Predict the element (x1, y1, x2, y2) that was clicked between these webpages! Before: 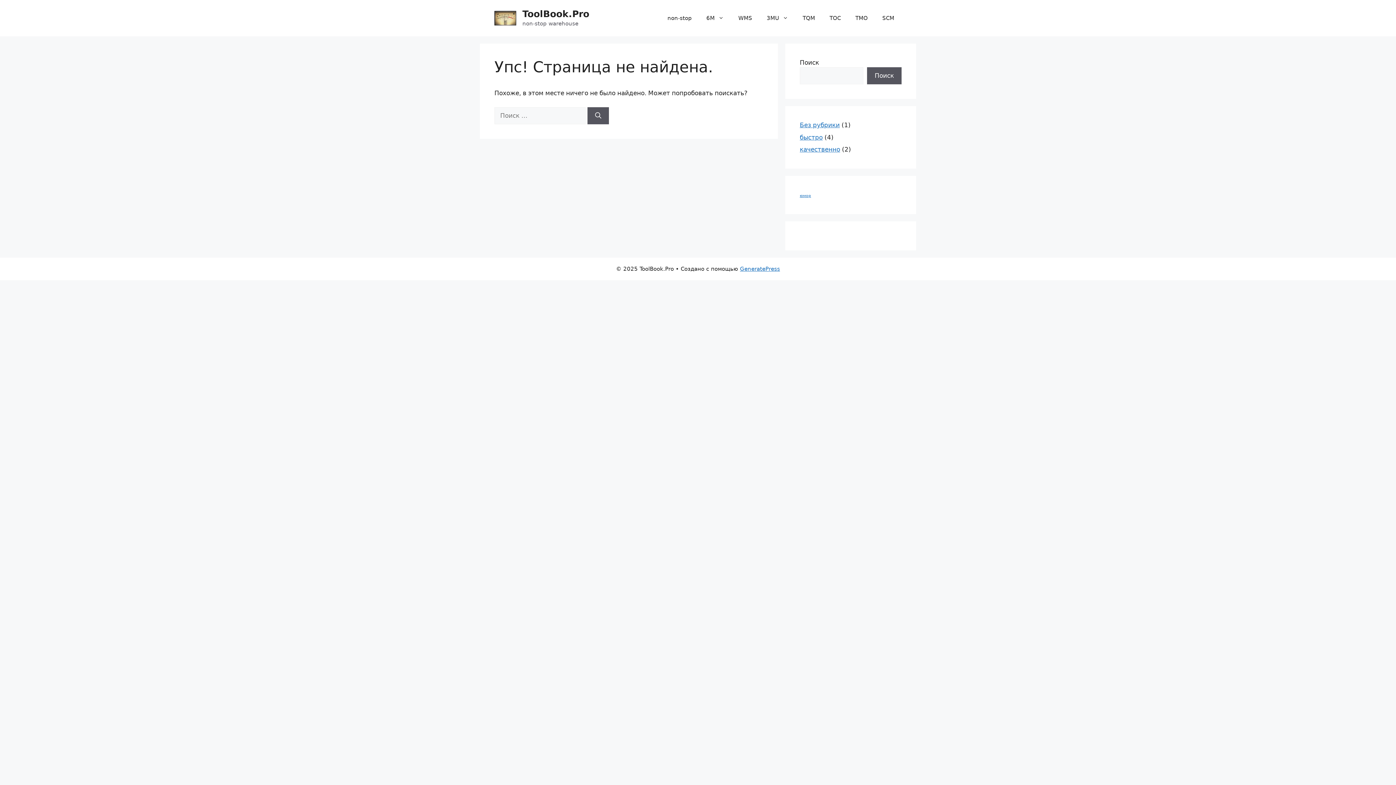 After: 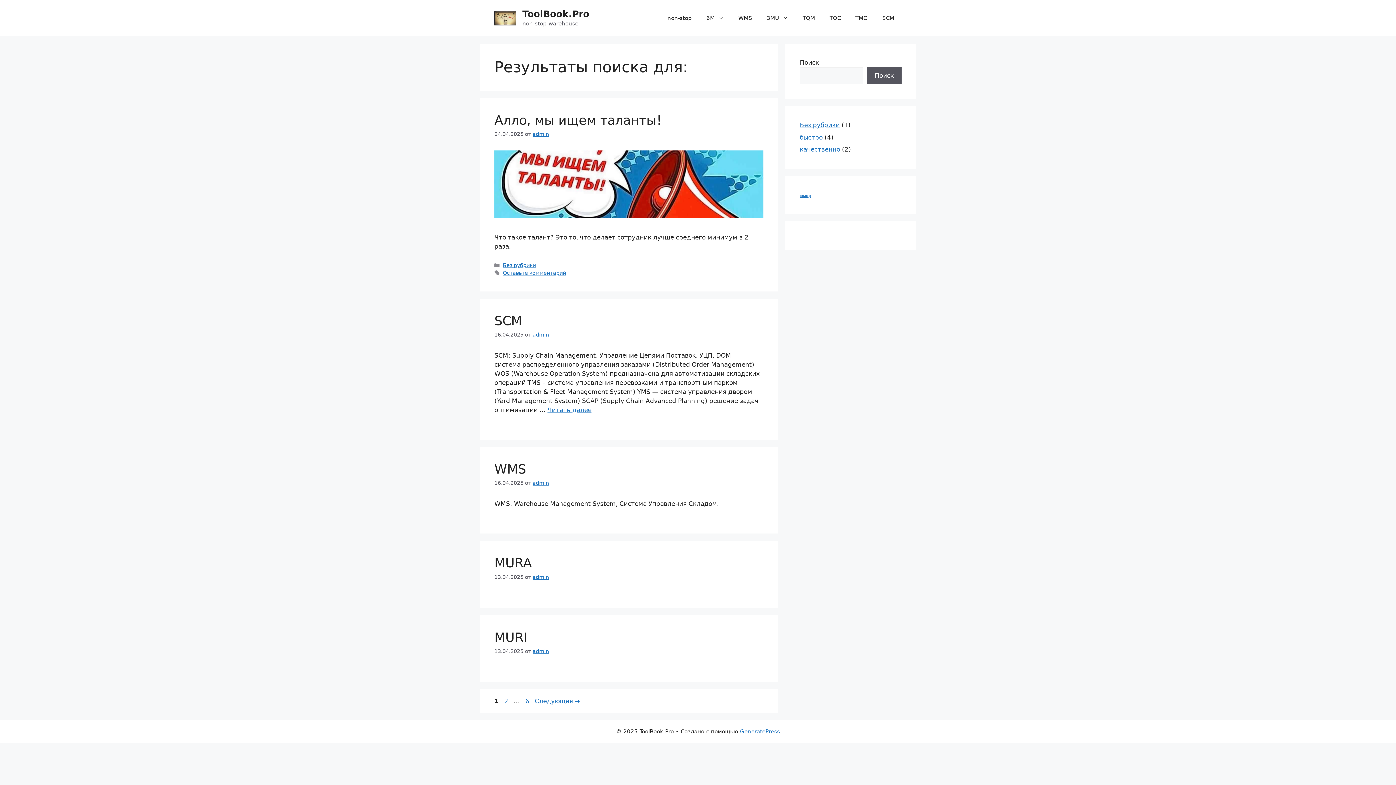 Action: bbox: (587, 107, 609, 124) label: Найти